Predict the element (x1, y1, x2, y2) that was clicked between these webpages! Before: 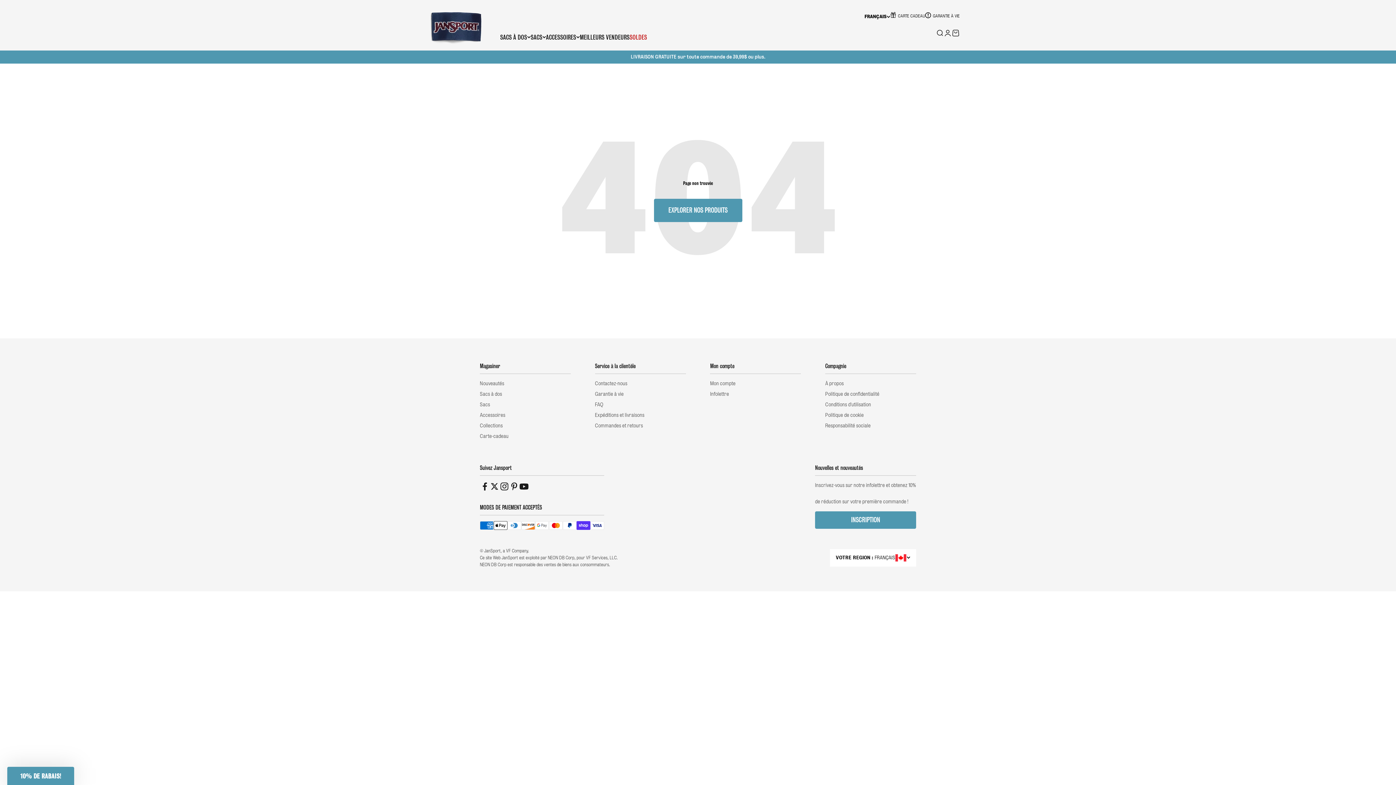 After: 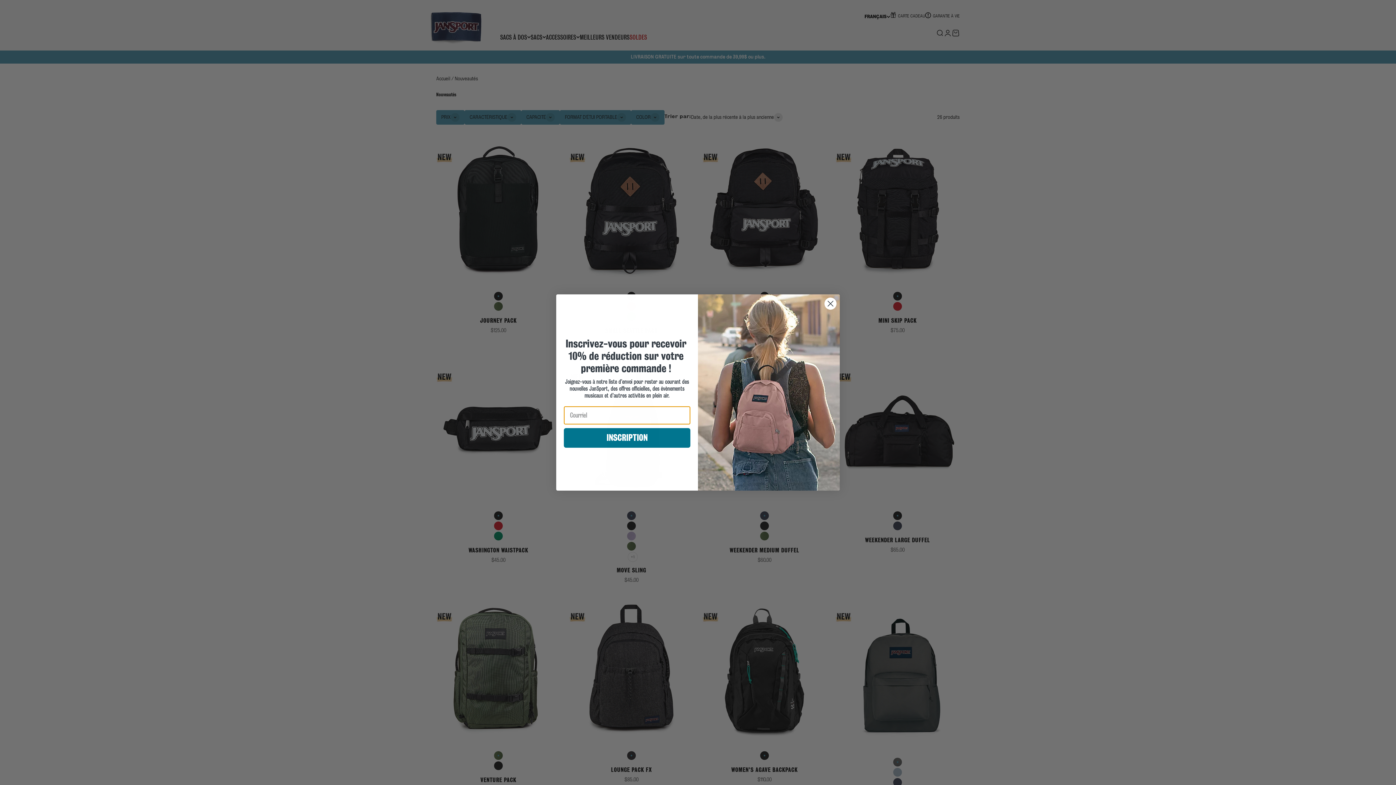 Action: label: Nouveautés bbox: (480, 380, 504, 387)